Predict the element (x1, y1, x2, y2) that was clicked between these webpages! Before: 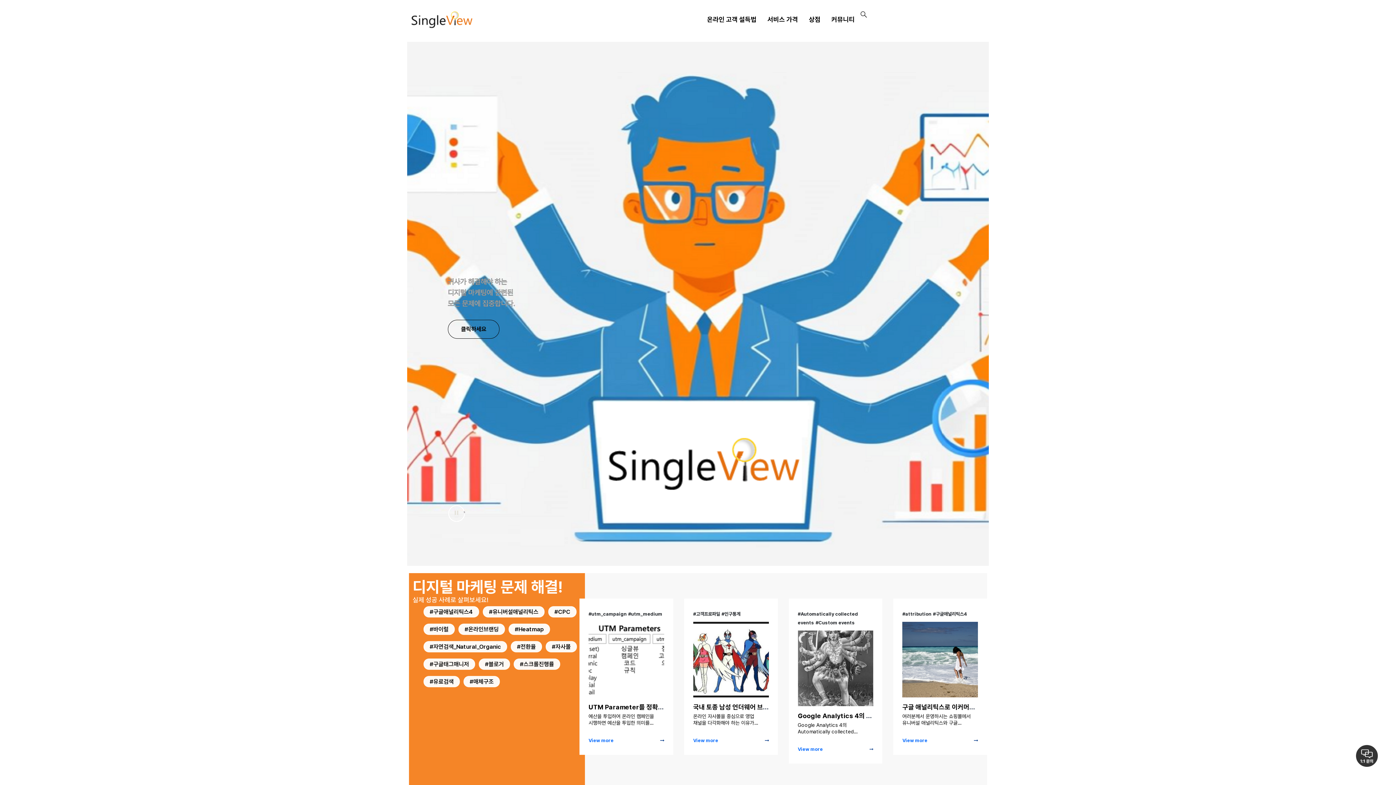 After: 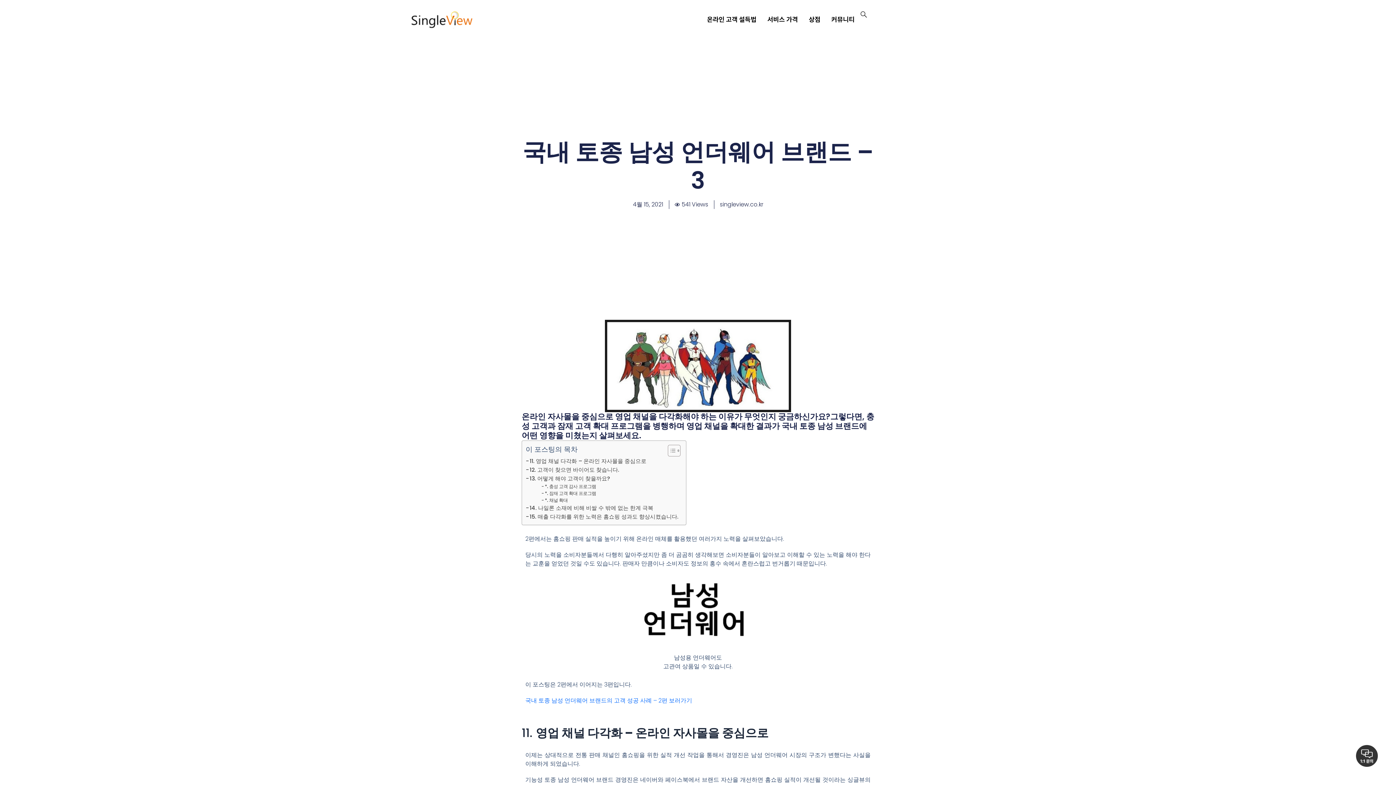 Action: bbox: (693, 703, 785, 711) label: 국내 토종 남성 언더웨어 브랜드 – 3